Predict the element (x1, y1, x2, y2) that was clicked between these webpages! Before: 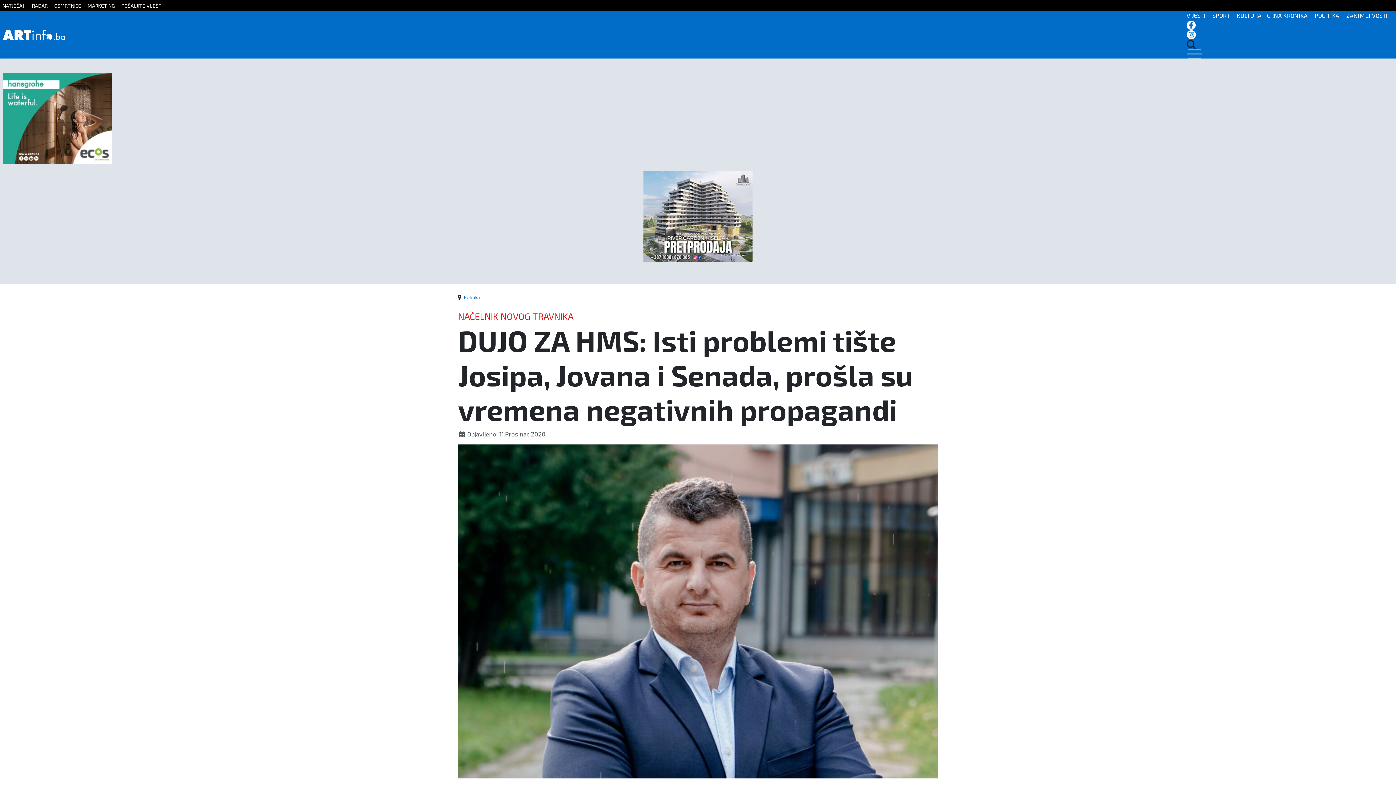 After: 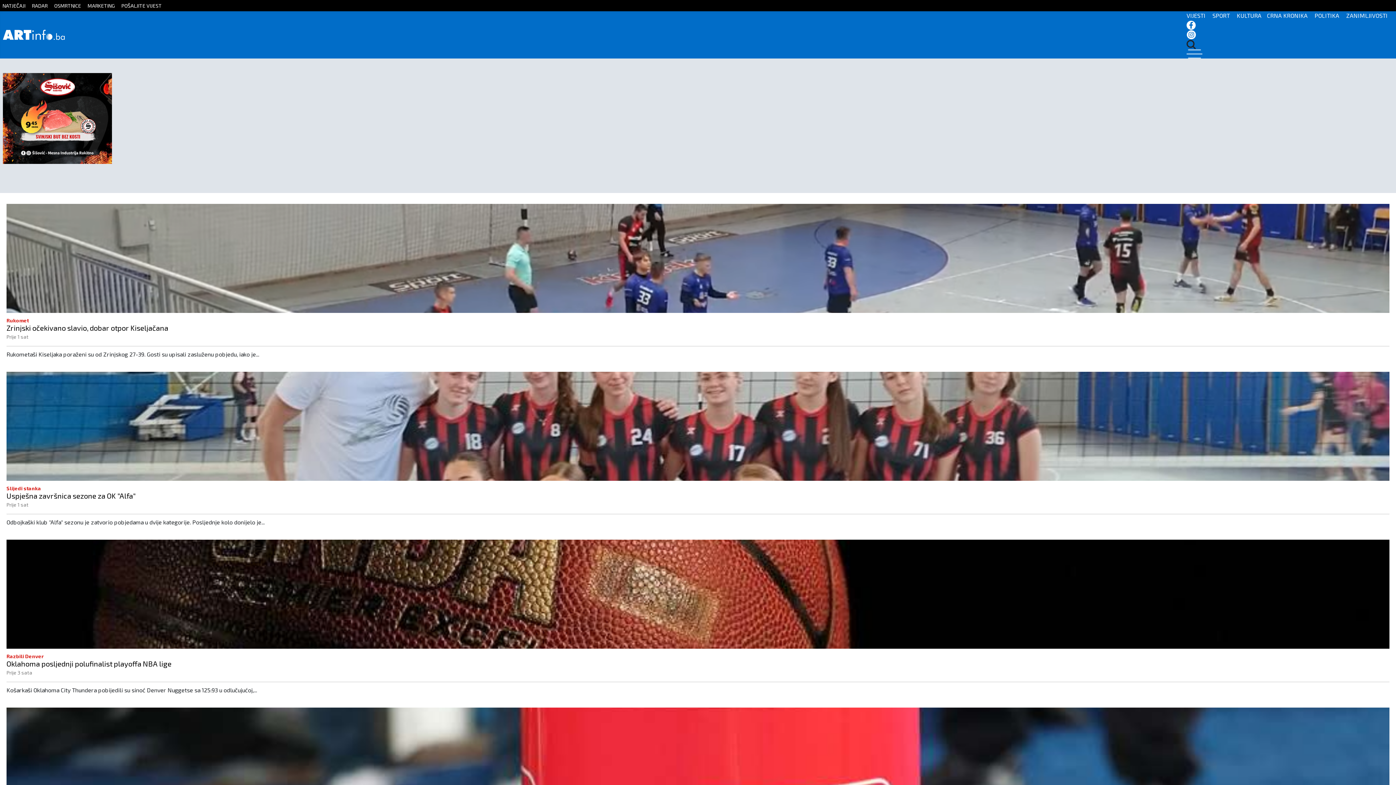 Action: bbox: (1212, 12, 1235, 18) label: SPORT